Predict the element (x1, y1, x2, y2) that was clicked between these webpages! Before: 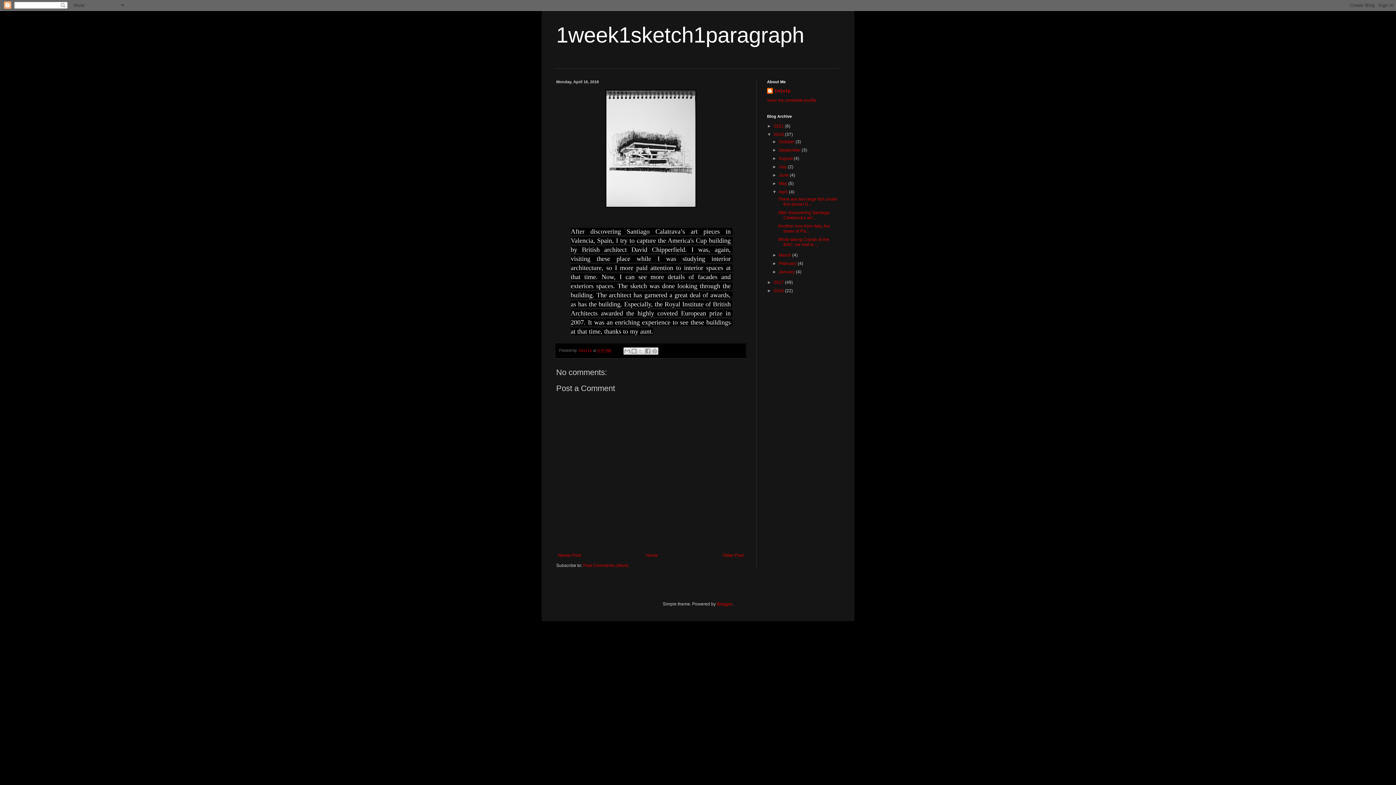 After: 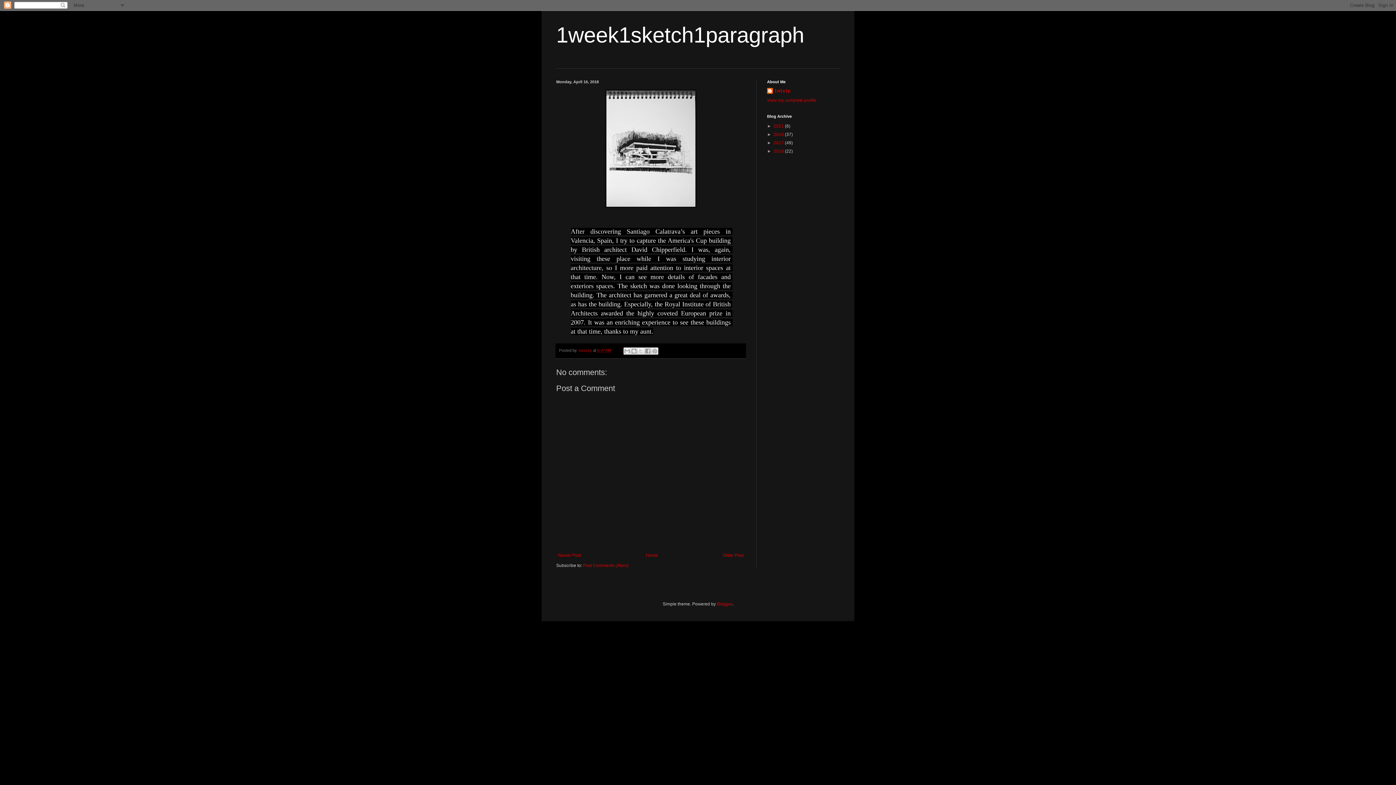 Action: bbox: (767, 132, 773, 137) label: ▼  